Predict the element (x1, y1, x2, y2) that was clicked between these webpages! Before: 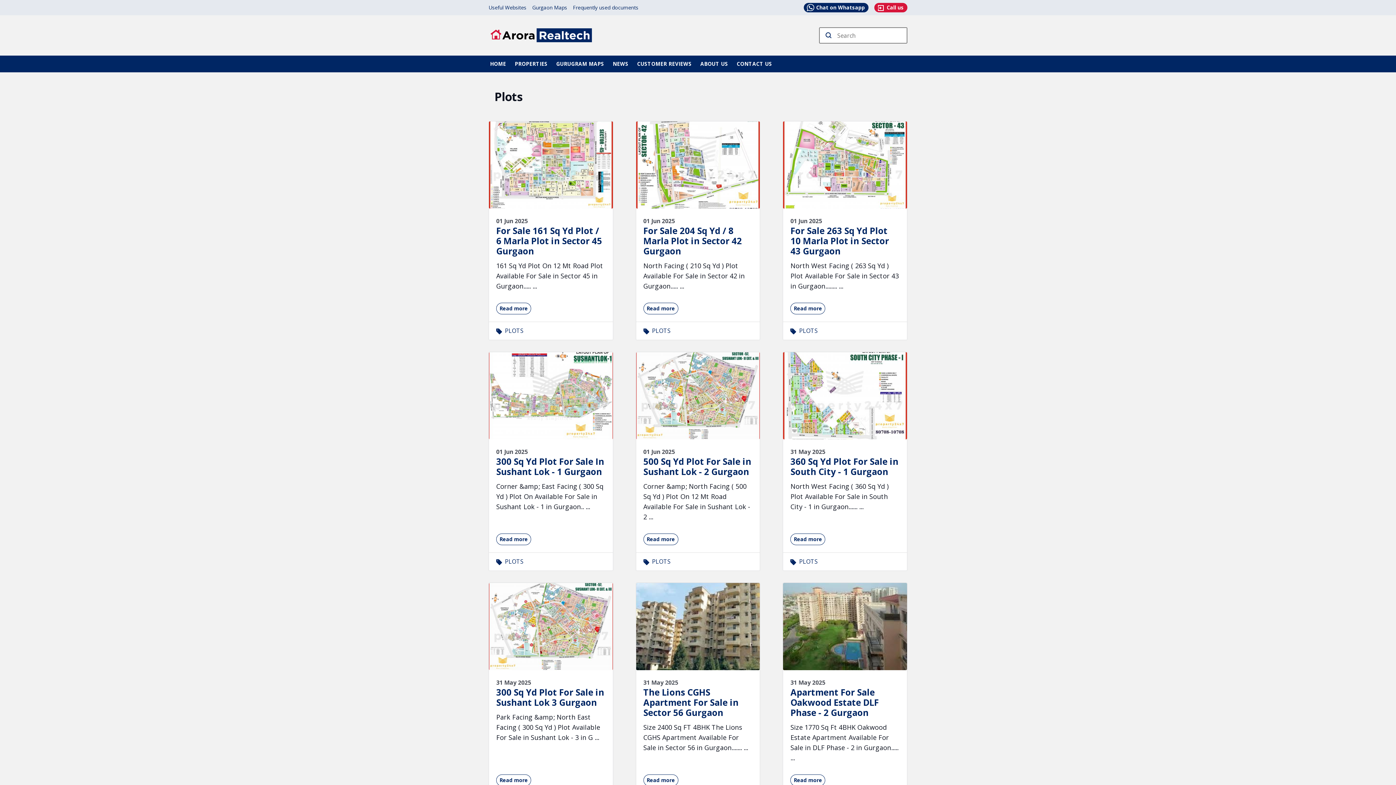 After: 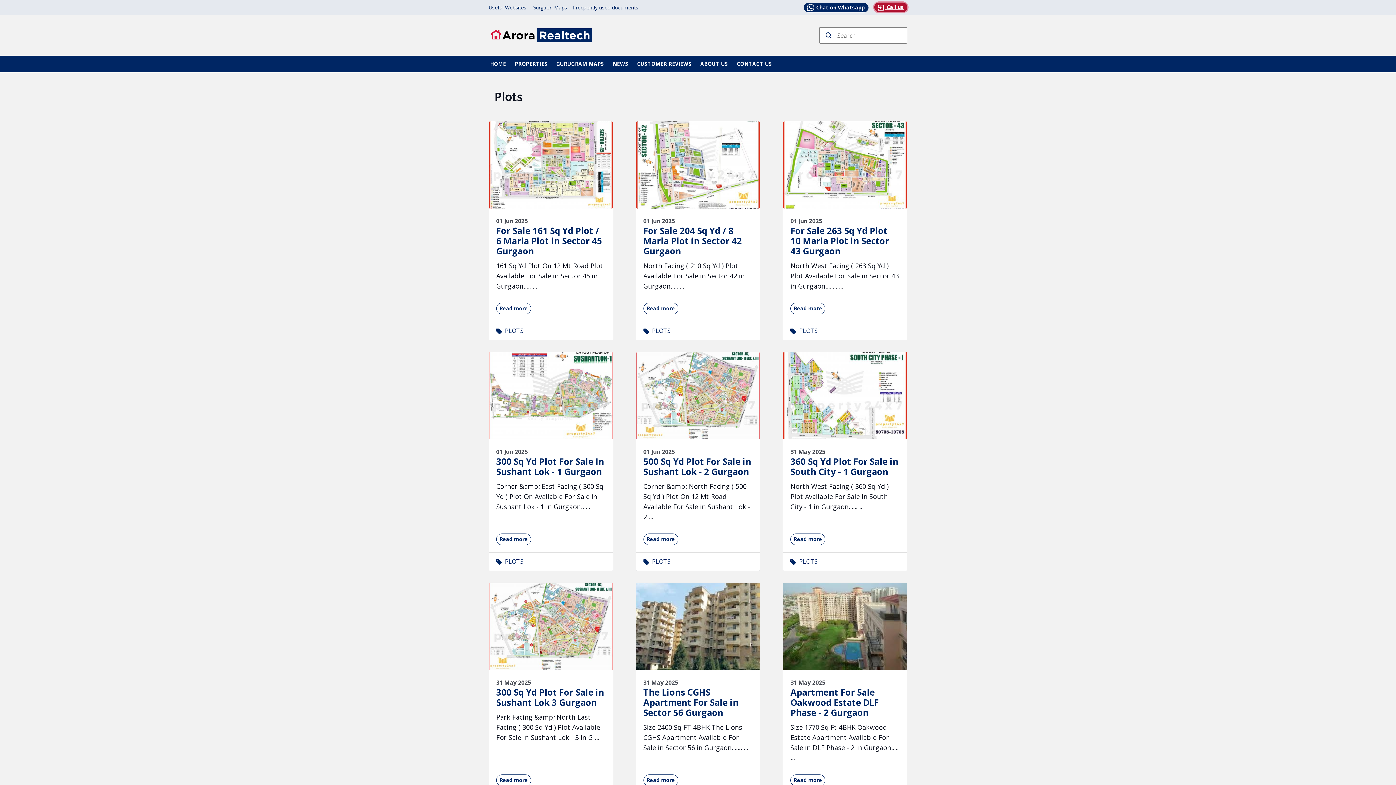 Action: bbox: (874, 2, 907, 12) label:  Call us